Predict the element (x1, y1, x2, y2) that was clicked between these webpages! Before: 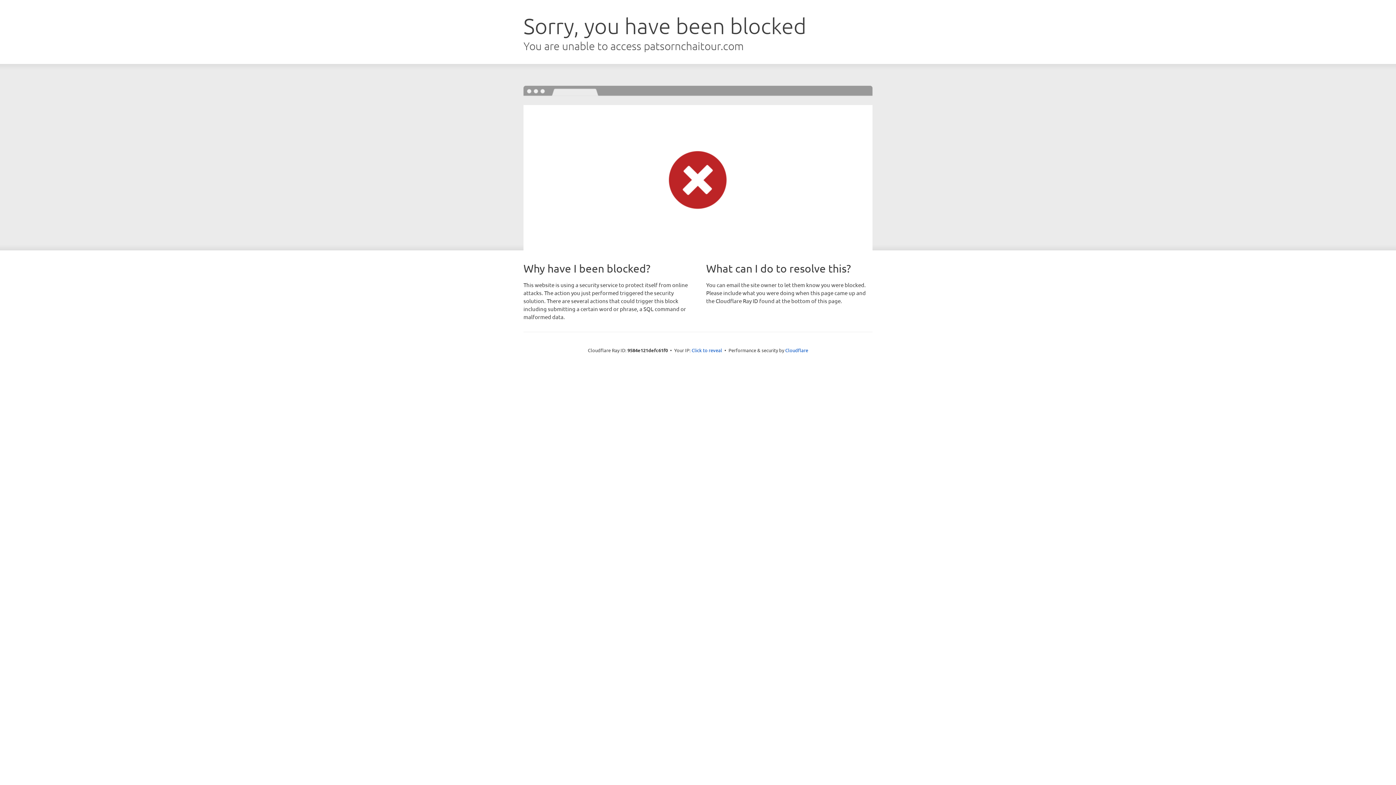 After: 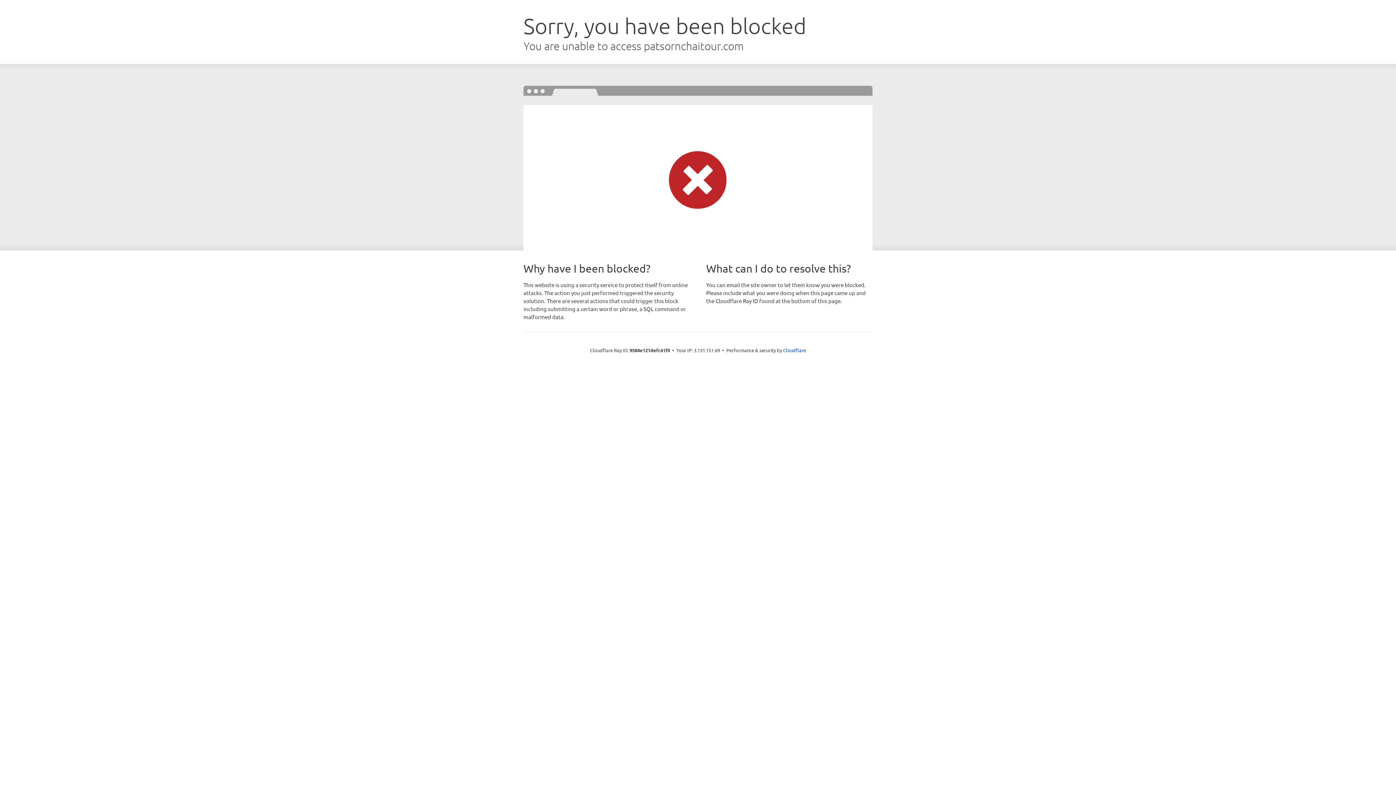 Action: bbox: (691, 346, 722, 353) label: Click to reveal